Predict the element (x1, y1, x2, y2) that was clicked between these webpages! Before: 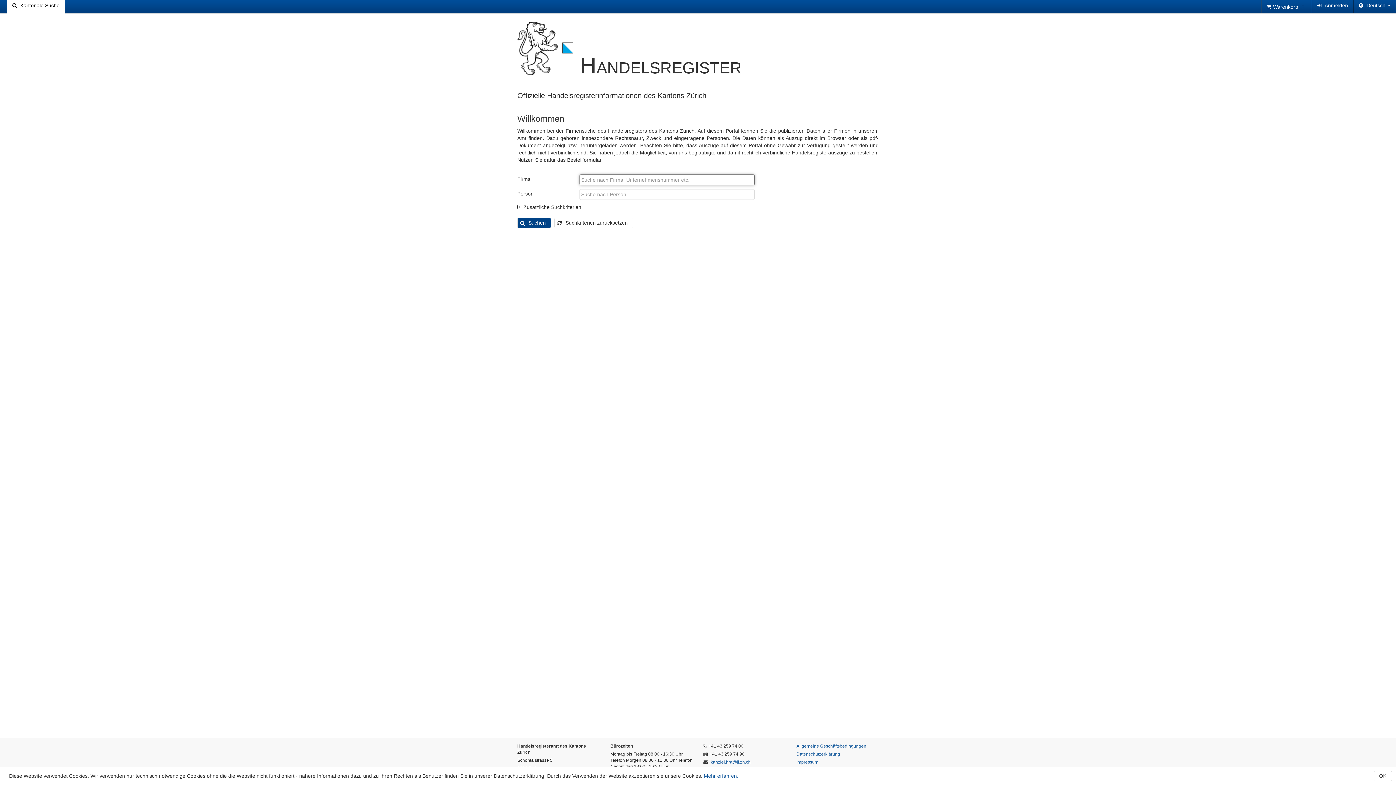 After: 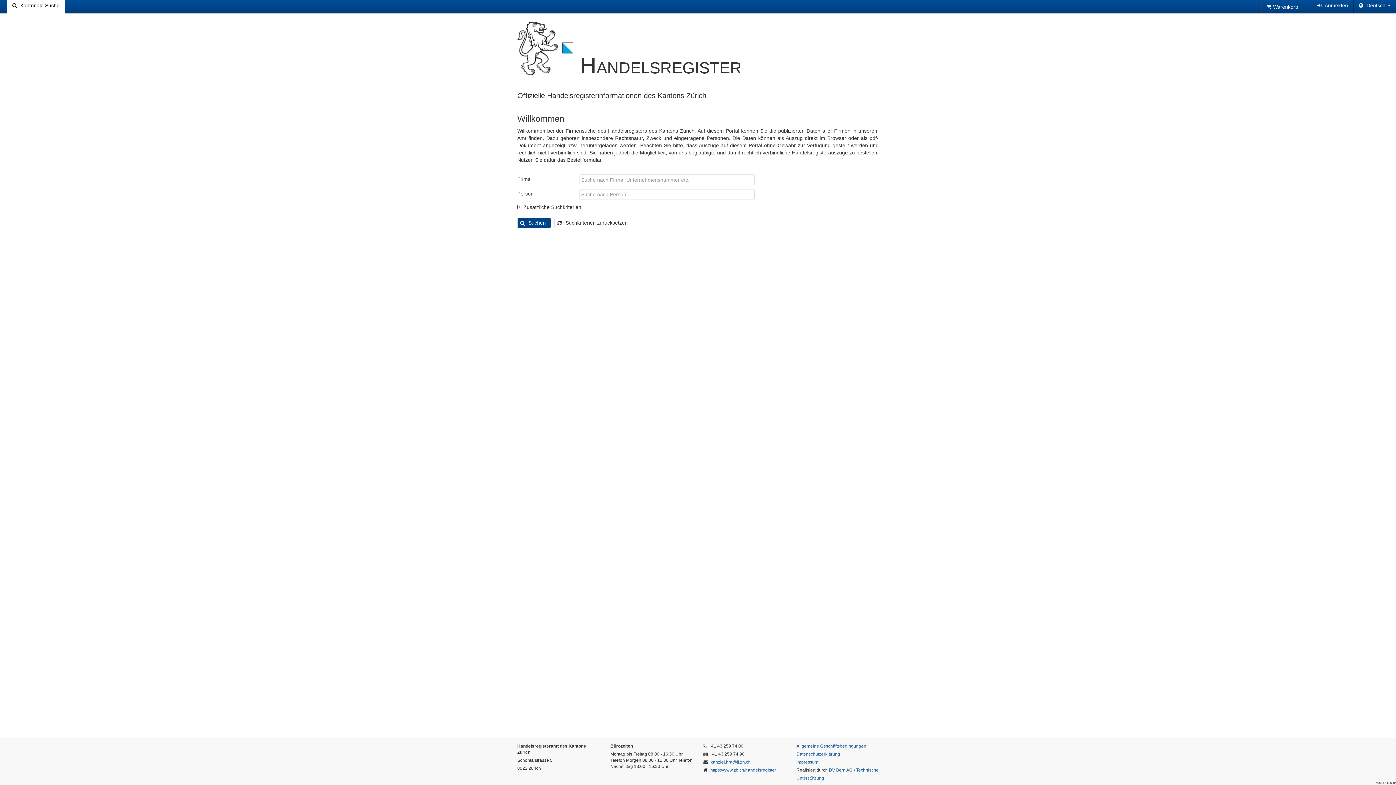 Action: label: OK bbox: (1374, 771, 1392, 781)